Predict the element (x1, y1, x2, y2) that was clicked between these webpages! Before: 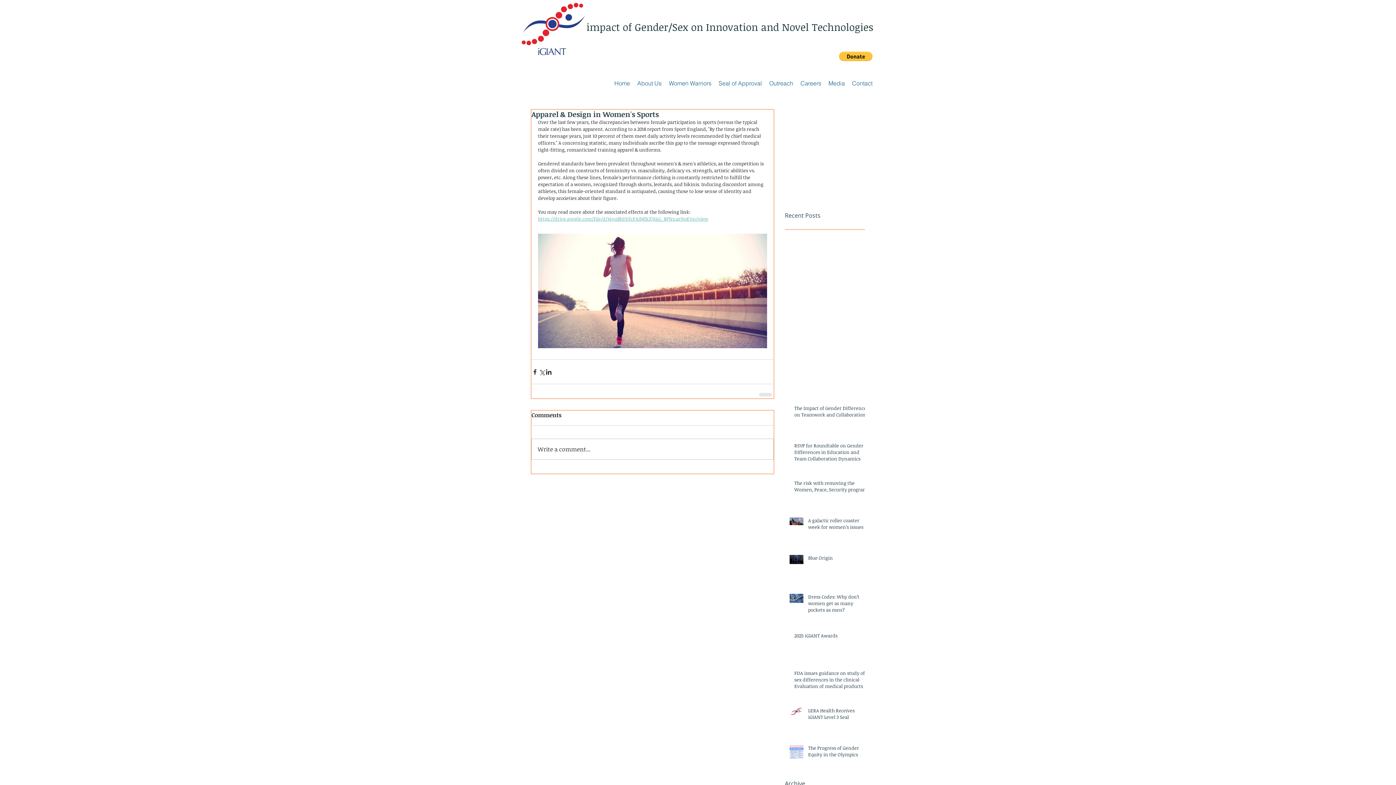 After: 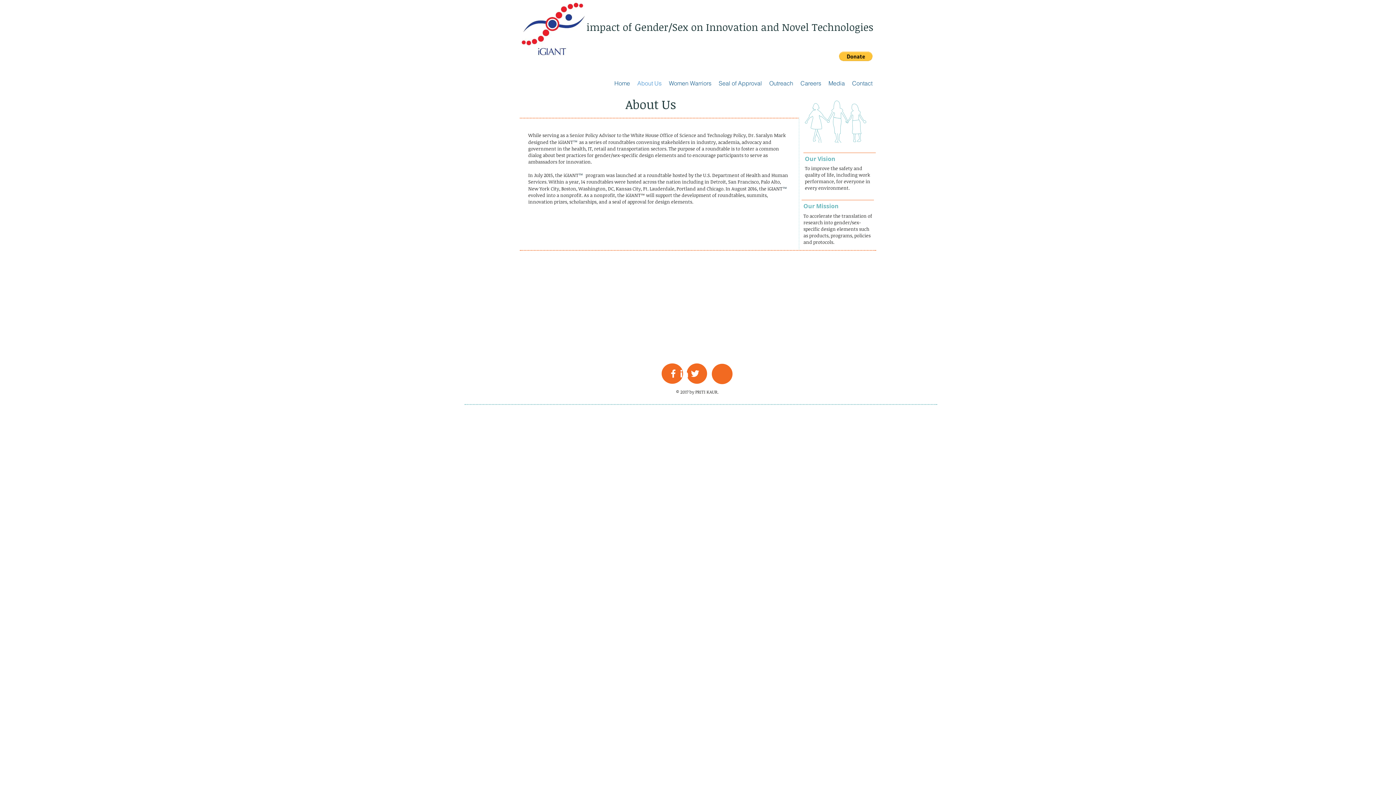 Action: bbox: (633, 78, 665, 88) label: About Us